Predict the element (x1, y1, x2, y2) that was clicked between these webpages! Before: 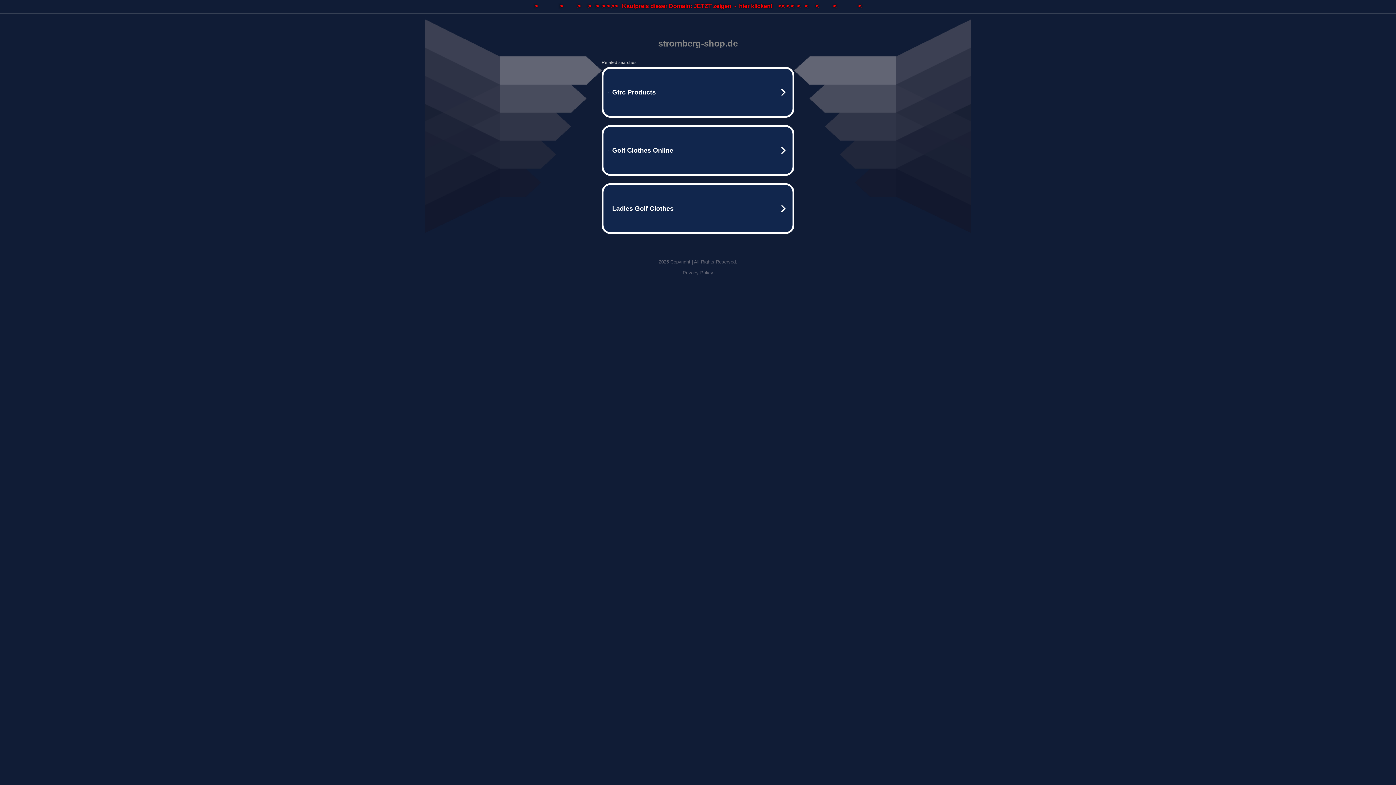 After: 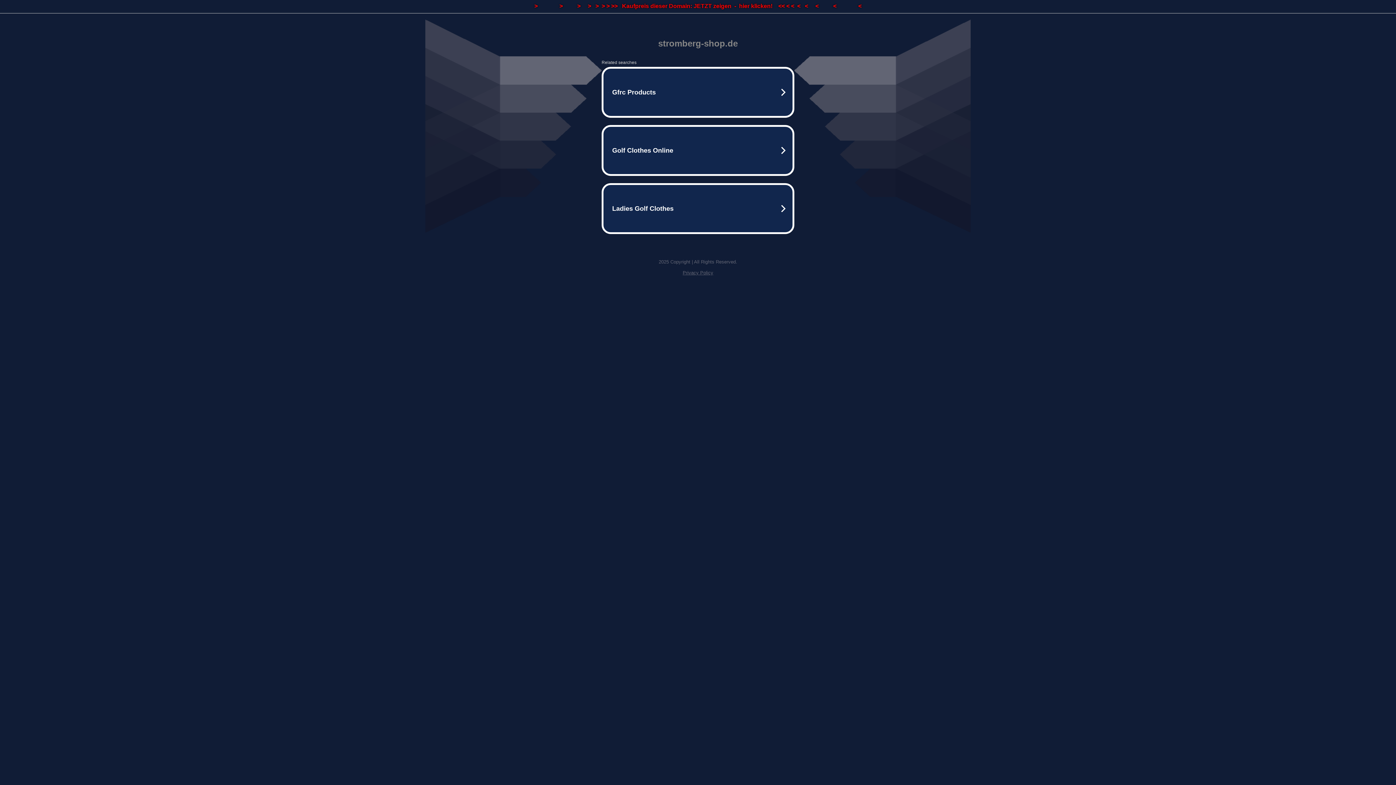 Action: label: >               >          >     >   >  > > >>   Kaufpreis dieser Domain: JETZT zeigen  -  hier klicken!    << < <  <   <     <          <               < bbox: (0, 0, 1396, 13)